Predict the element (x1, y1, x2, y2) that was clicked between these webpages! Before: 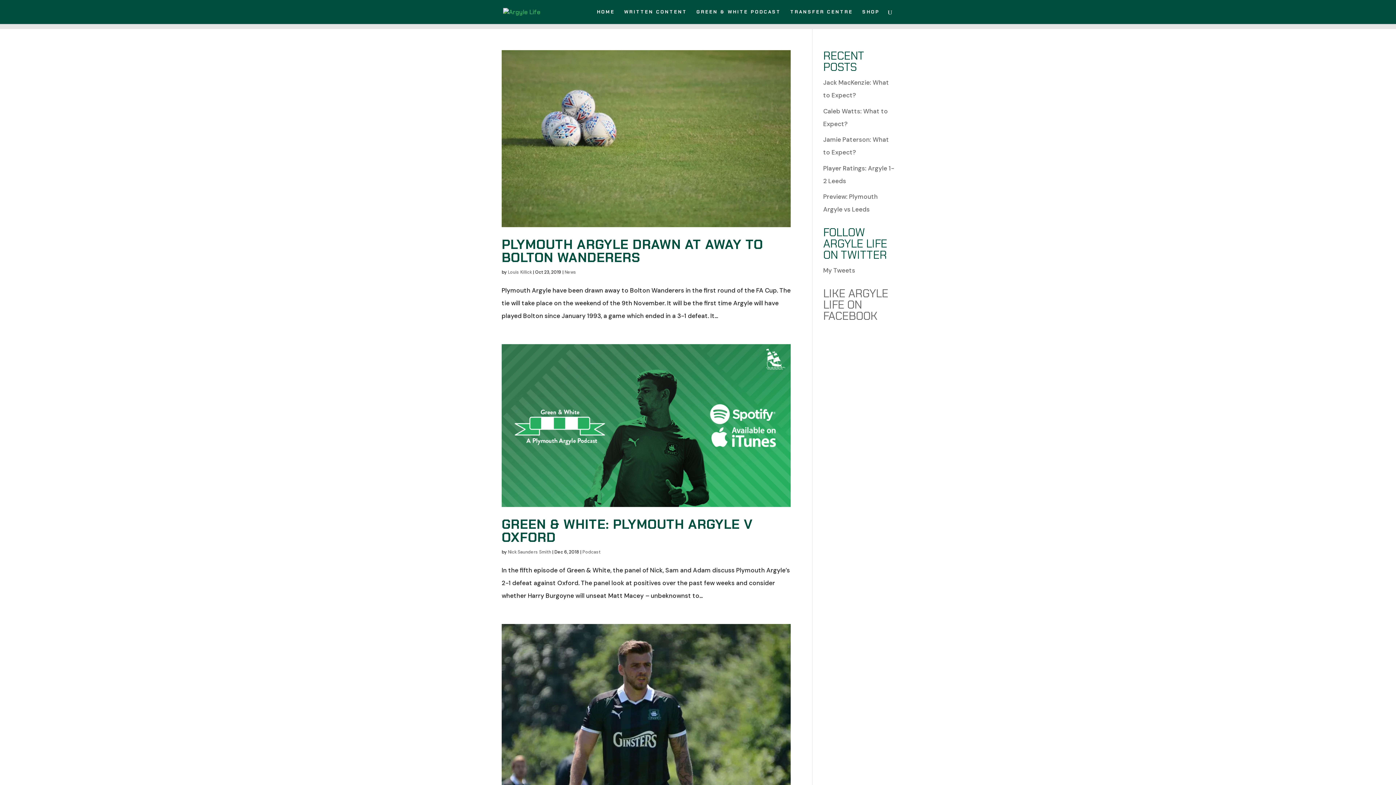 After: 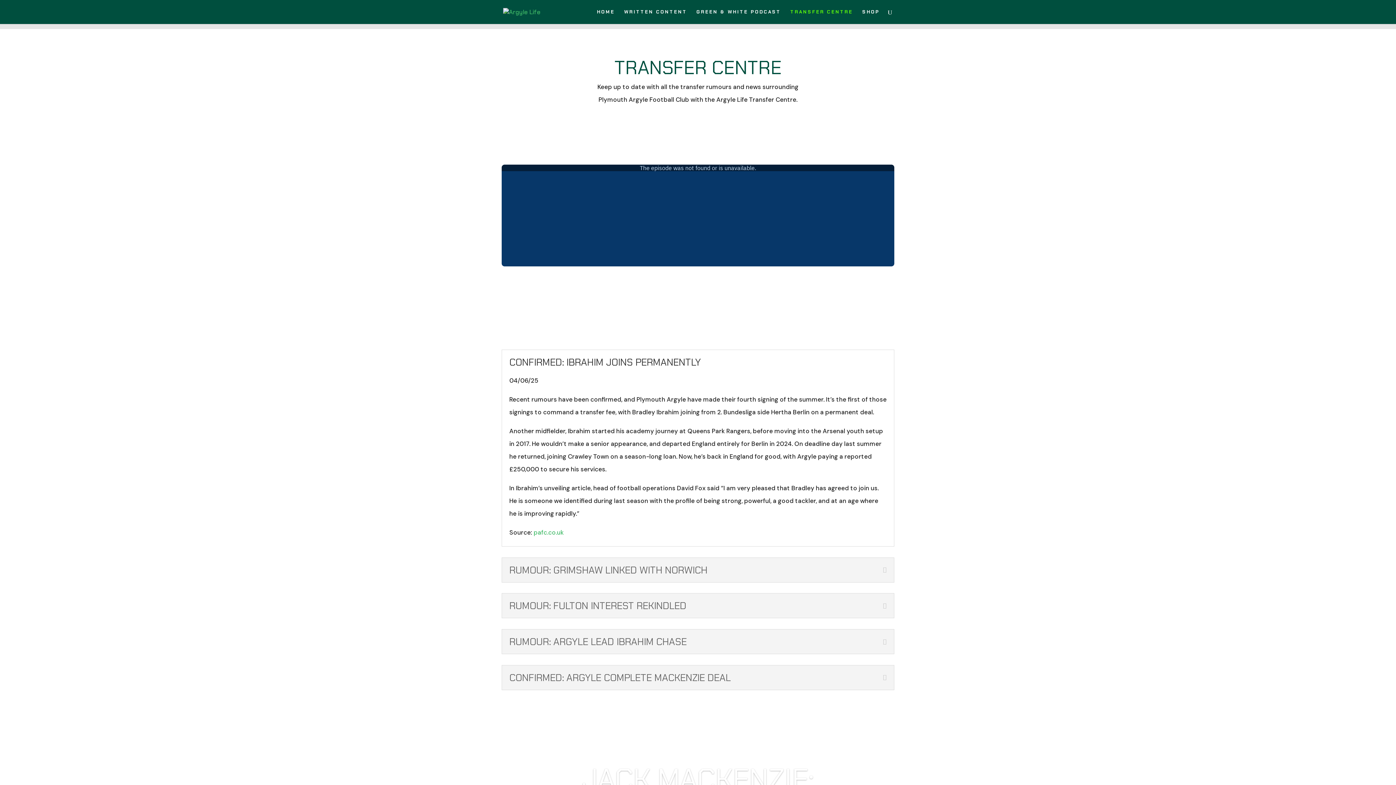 Action: label: TRANSFER CENTRE bbox: (790, 9, 853, 24)